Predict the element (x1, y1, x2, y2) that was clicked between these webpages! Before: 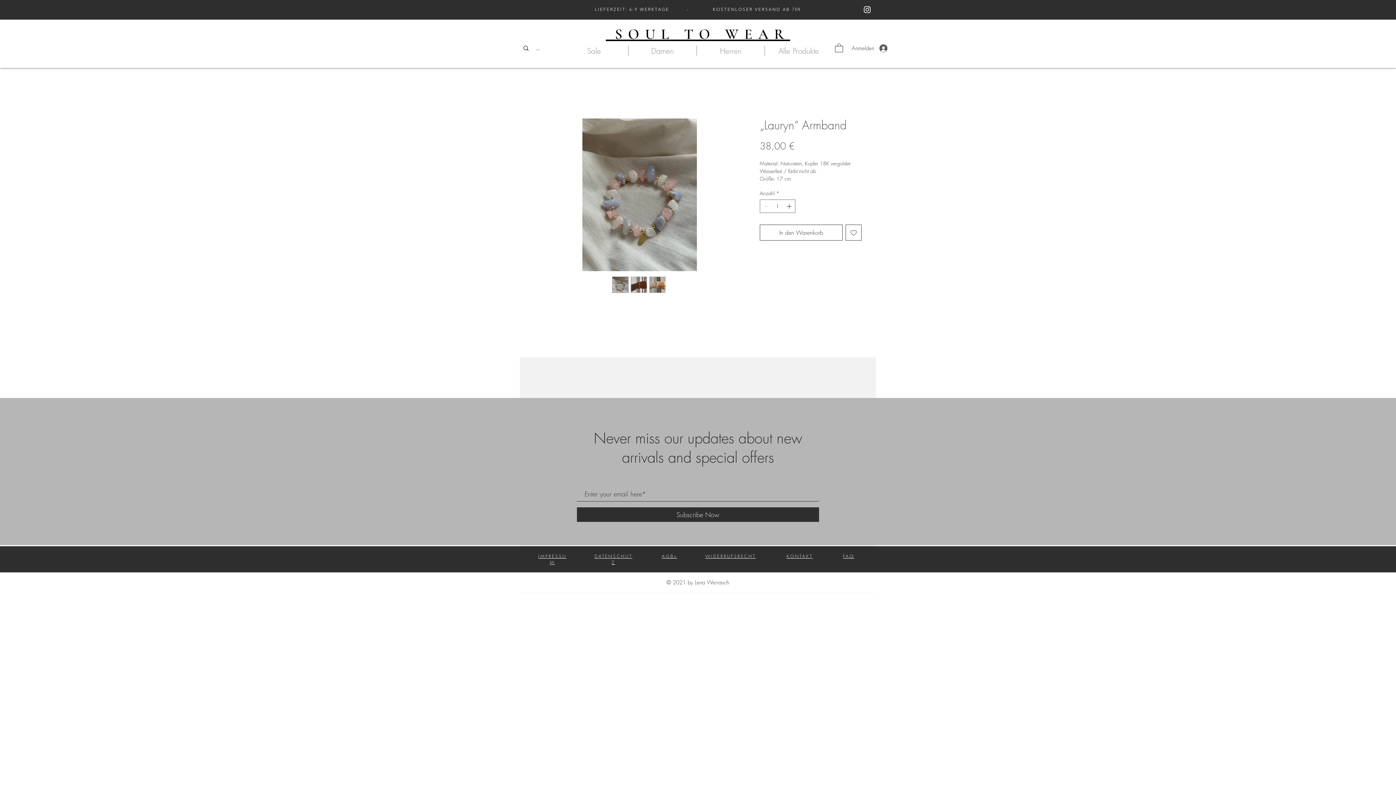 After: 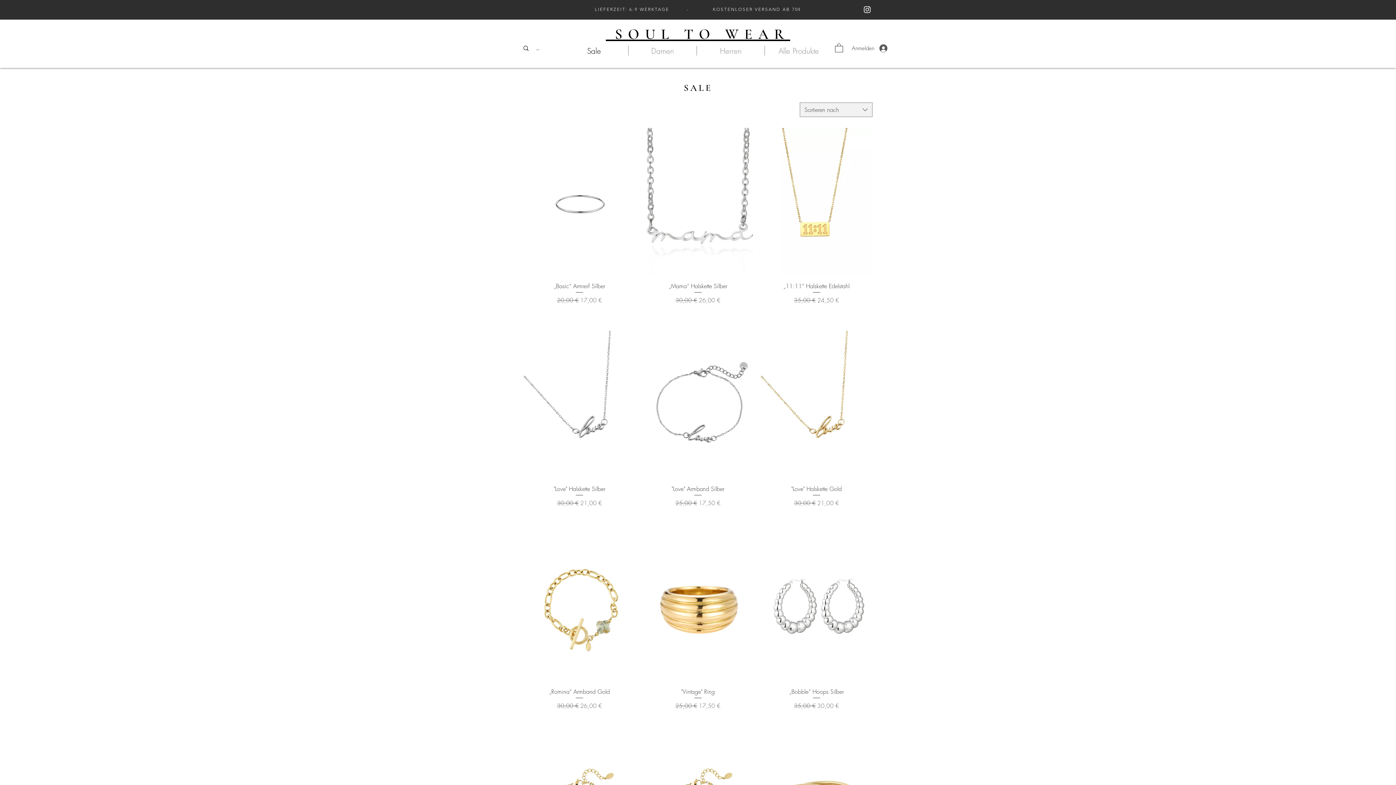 Action: bbox: (560, 45, 628, 55) label: Sale